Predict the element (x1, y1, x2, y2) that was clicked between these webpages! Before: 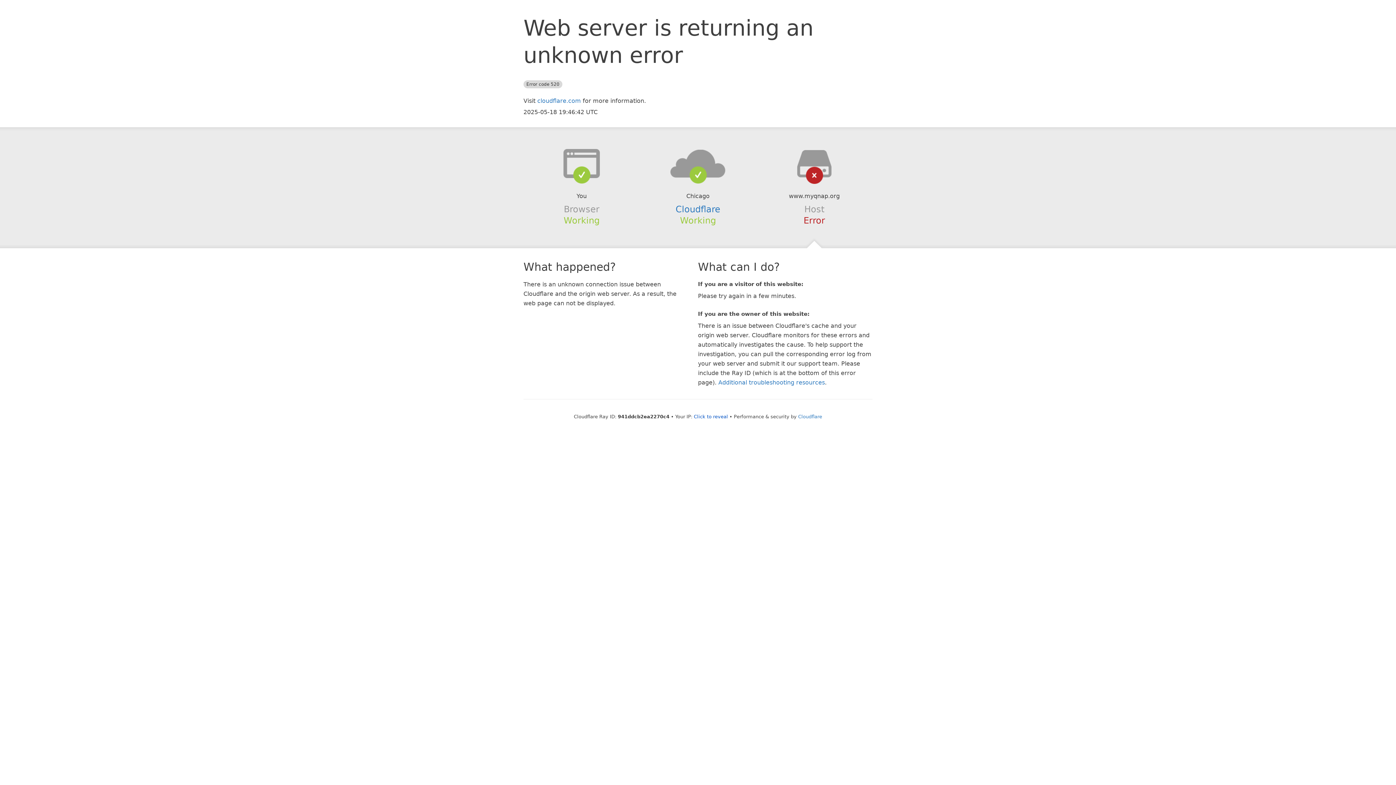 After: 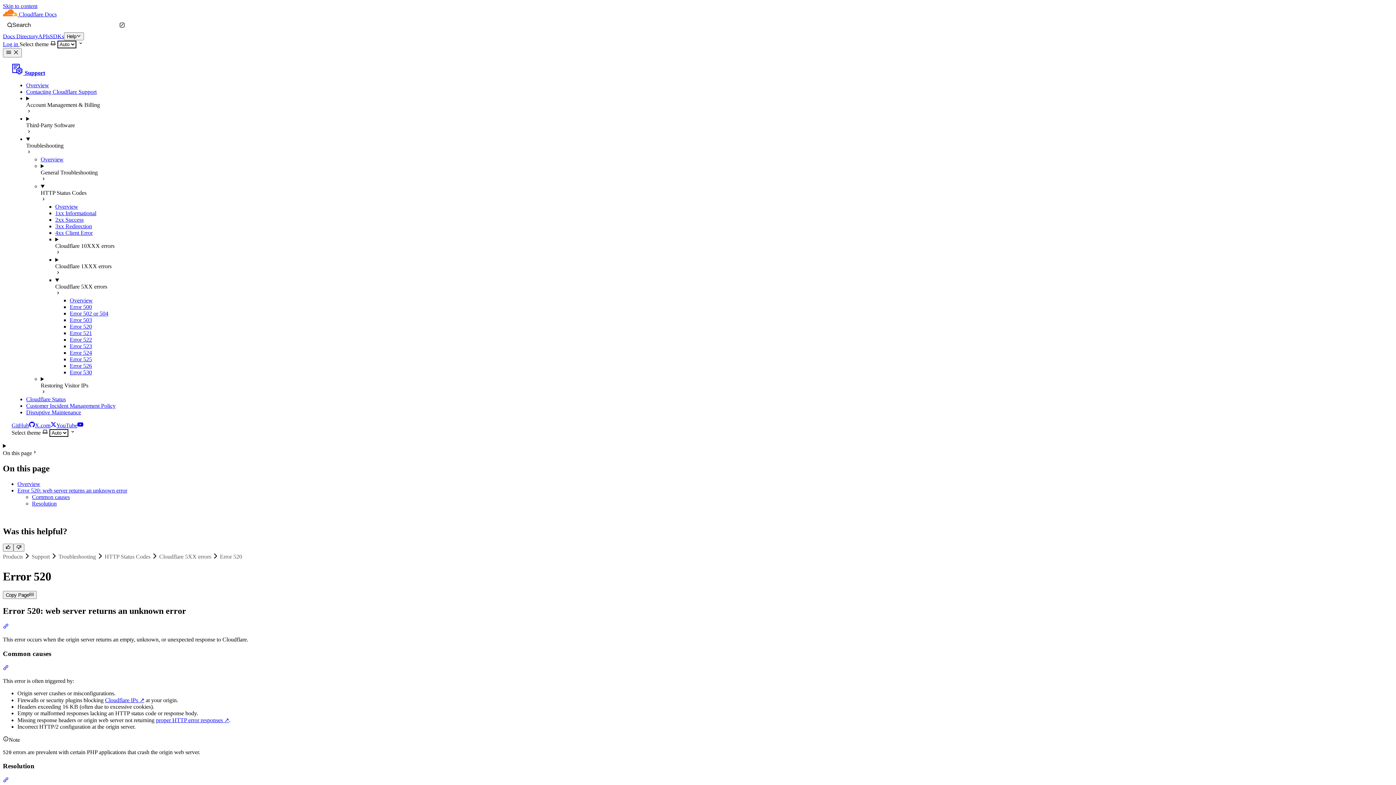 Action: label: Additional troubleshooting resources bbox: (718, 379, 825, 386)